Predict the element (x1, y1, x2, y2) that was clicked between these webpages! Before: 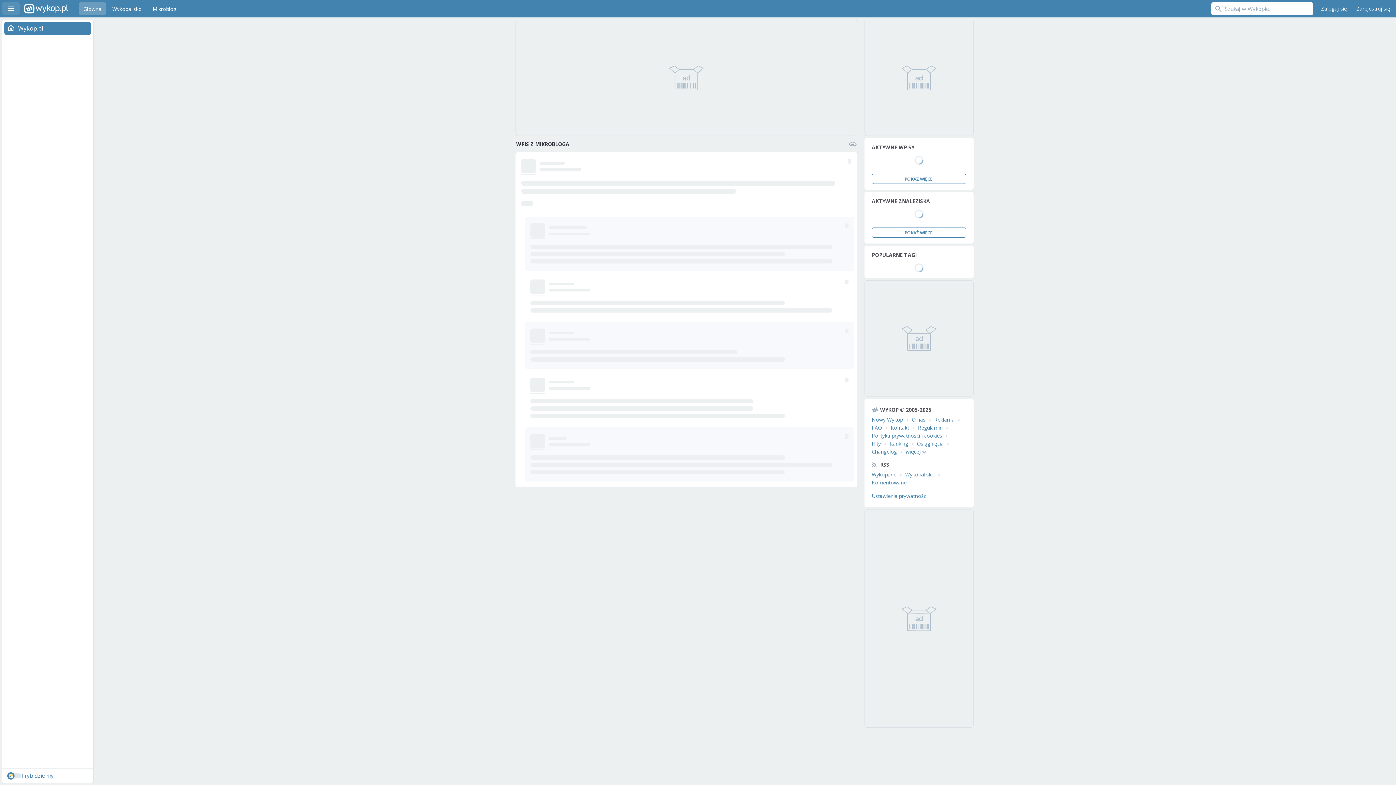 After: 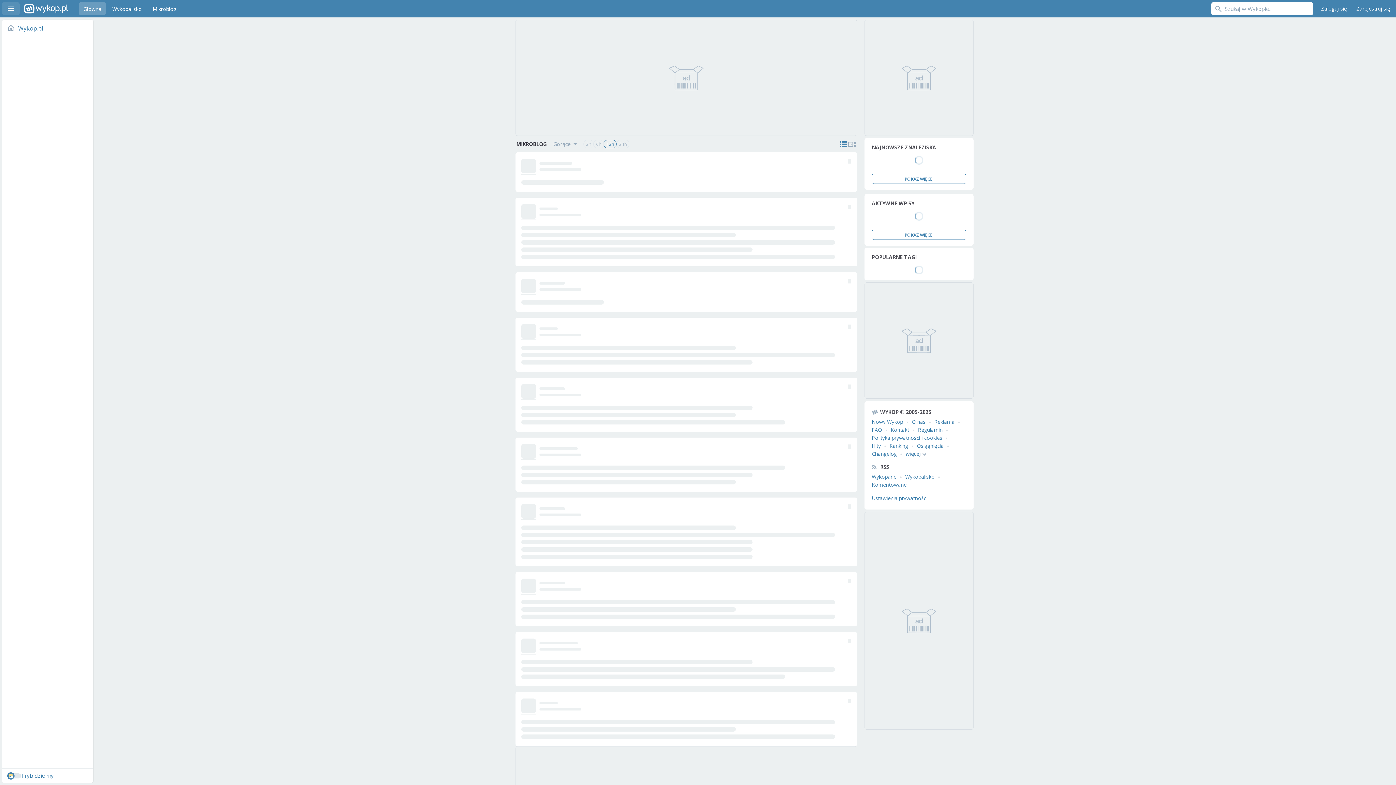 Action: bbox: (148, 2, 180, 15) label: Mikroblog